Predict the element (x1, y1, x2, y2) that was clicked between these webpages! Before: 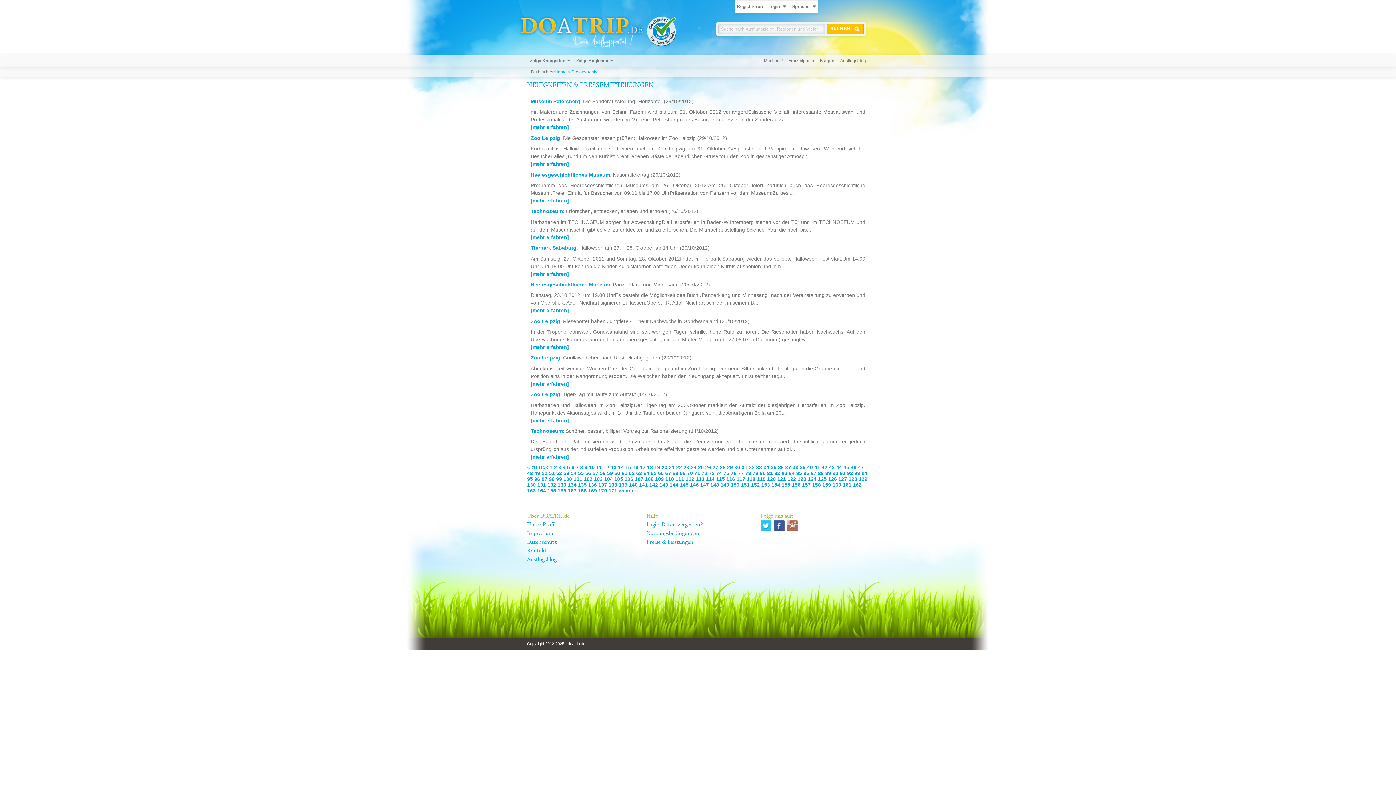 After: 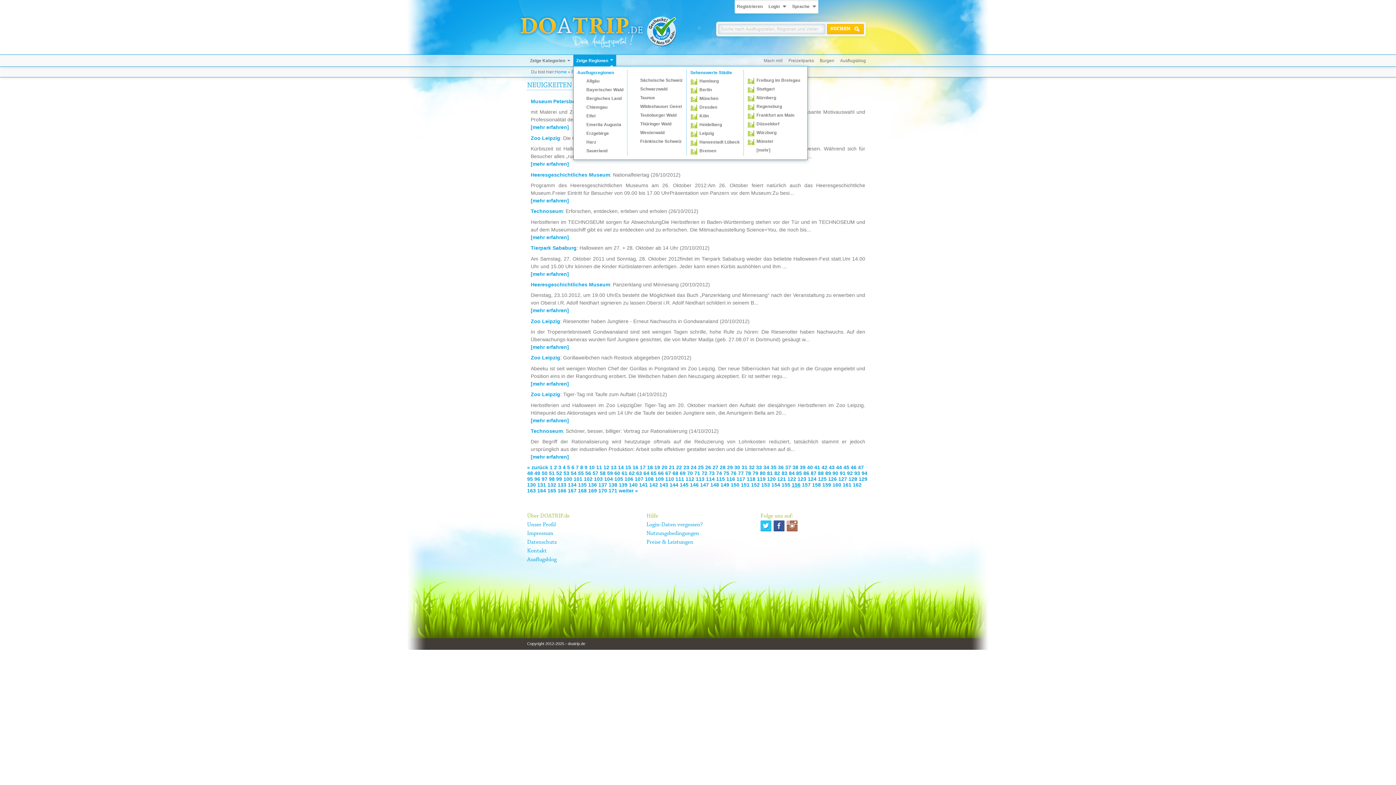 Action: bbox: (573, 54, 616, 66) label: Zeige Regionen